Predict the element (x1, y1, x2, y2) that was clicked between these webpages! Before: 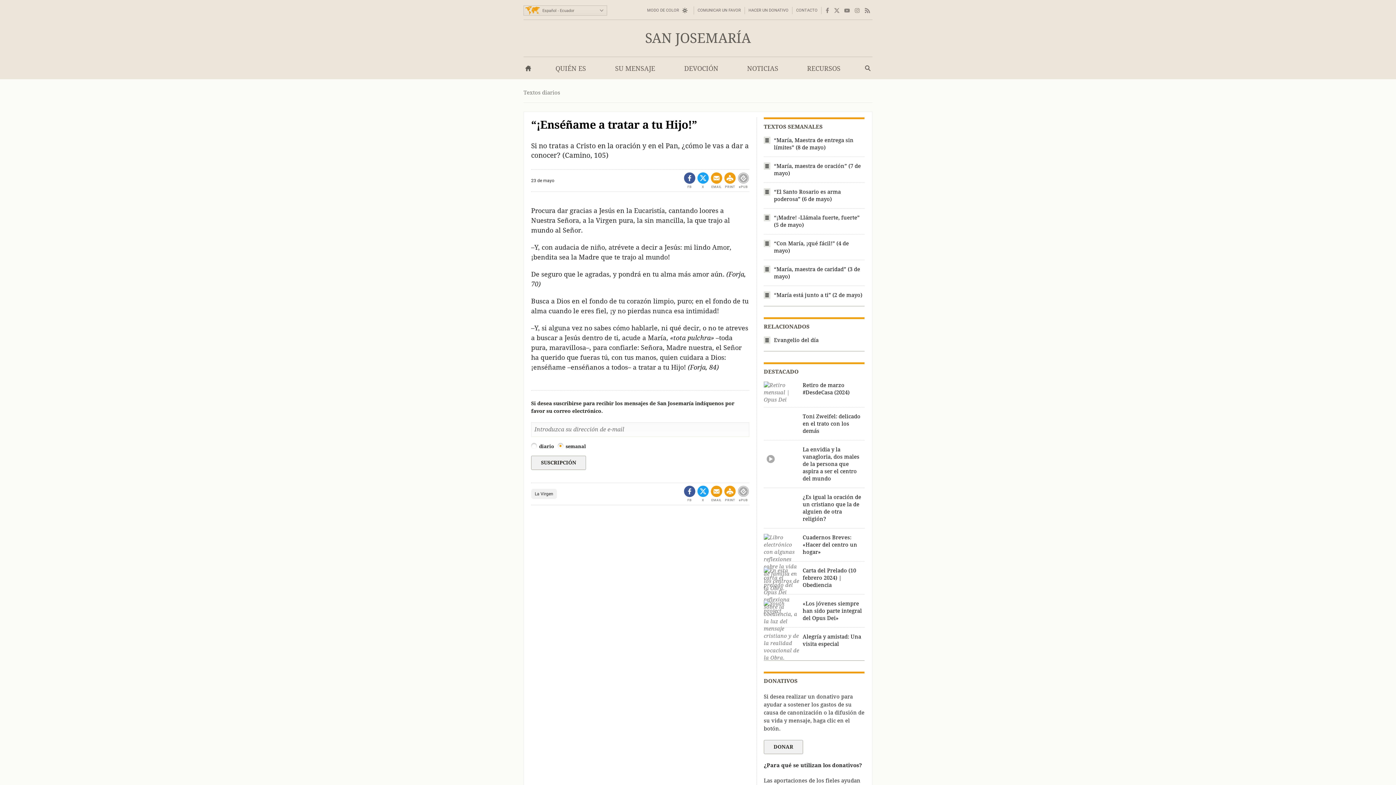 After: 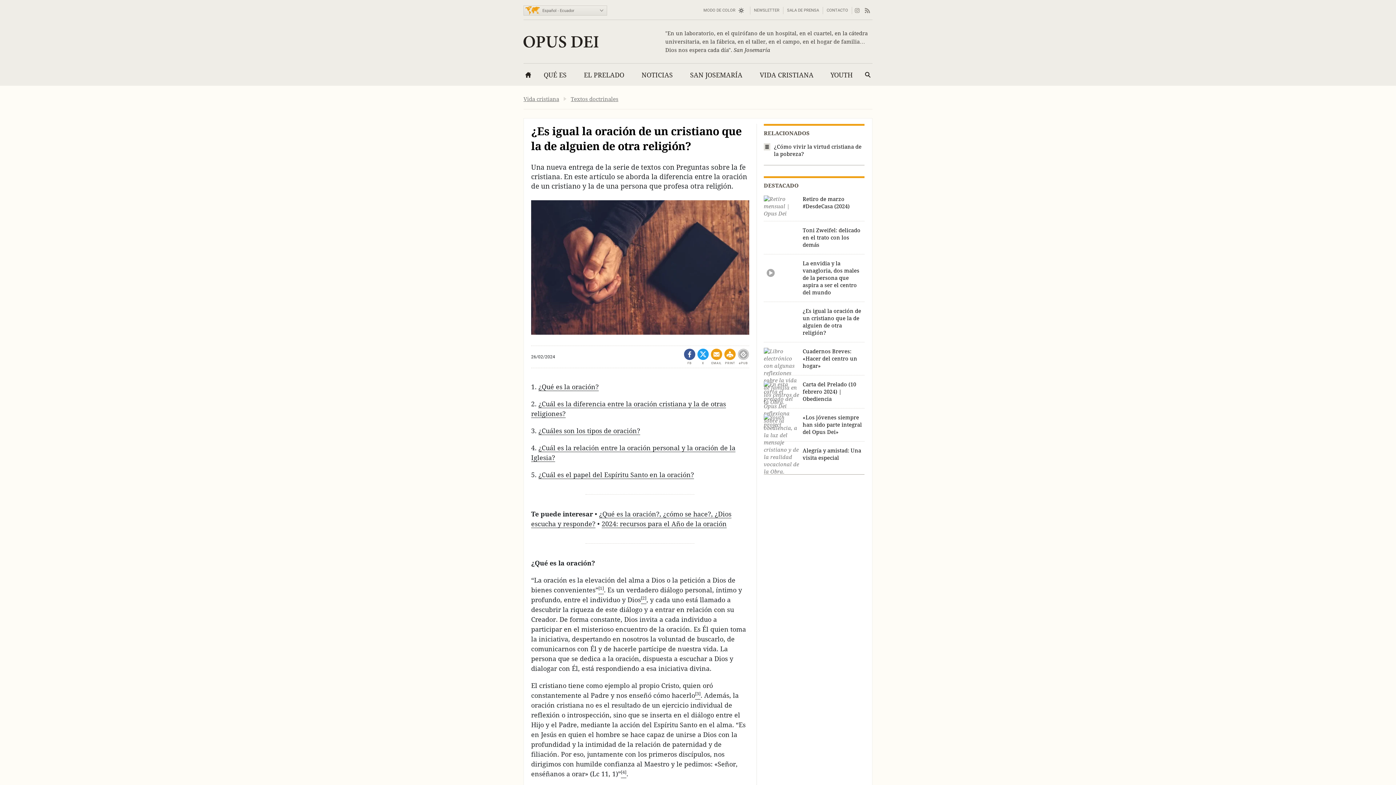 Action: label: ¿Es igual la oración de un cristiano que la de alguien de otra religión? bbox: (764, 493, 864, 522)